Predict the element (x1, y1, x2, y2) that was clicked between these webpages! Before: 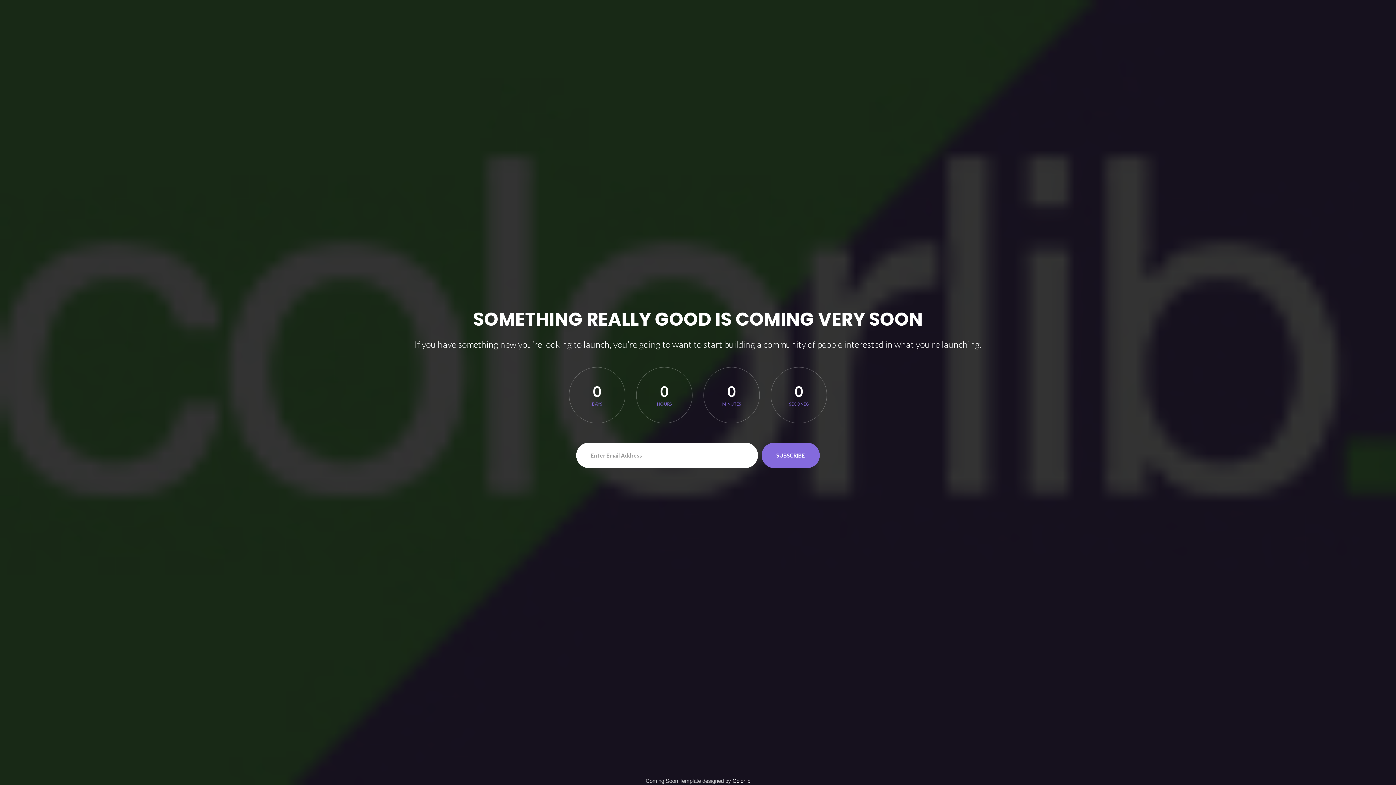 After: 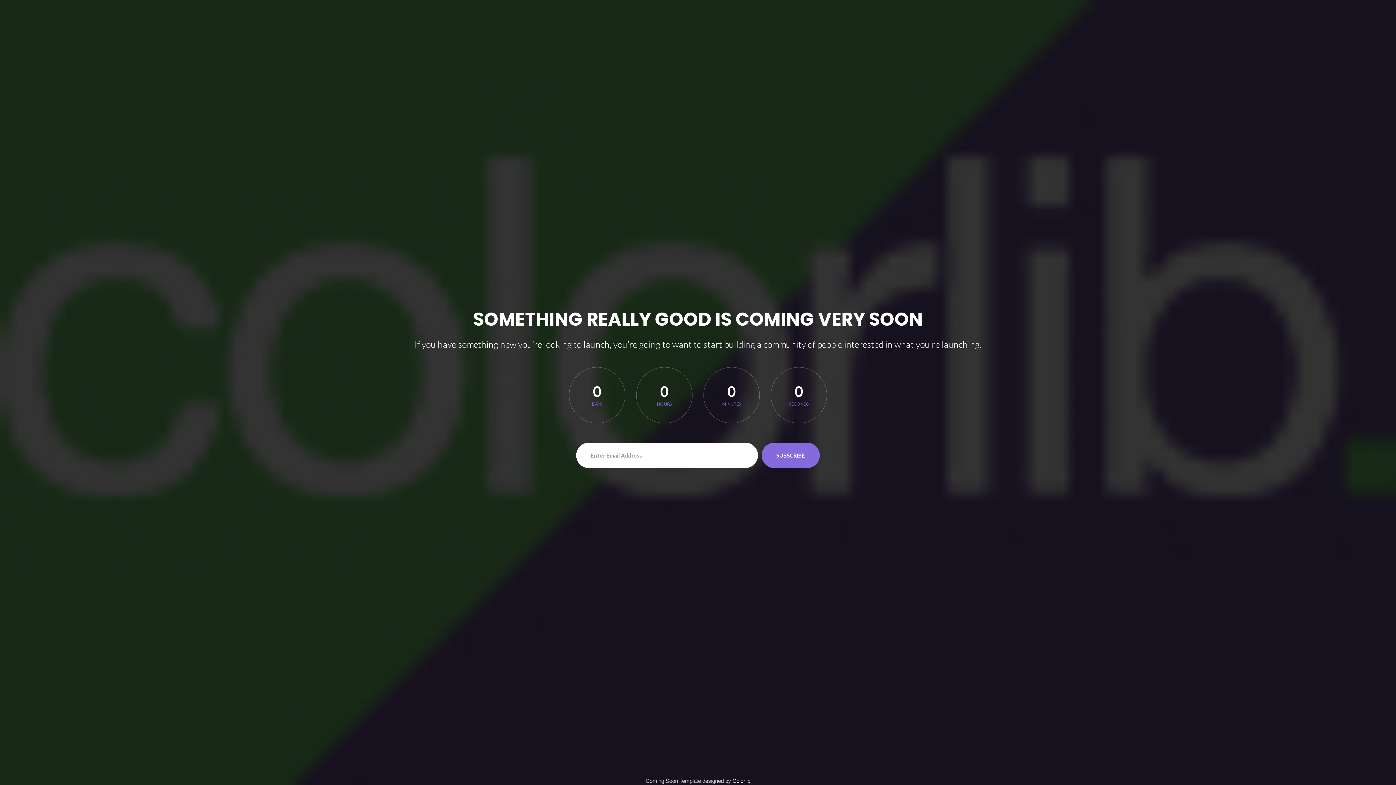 Action: label: Colorlib bbox: (732, 778, 750, 784)